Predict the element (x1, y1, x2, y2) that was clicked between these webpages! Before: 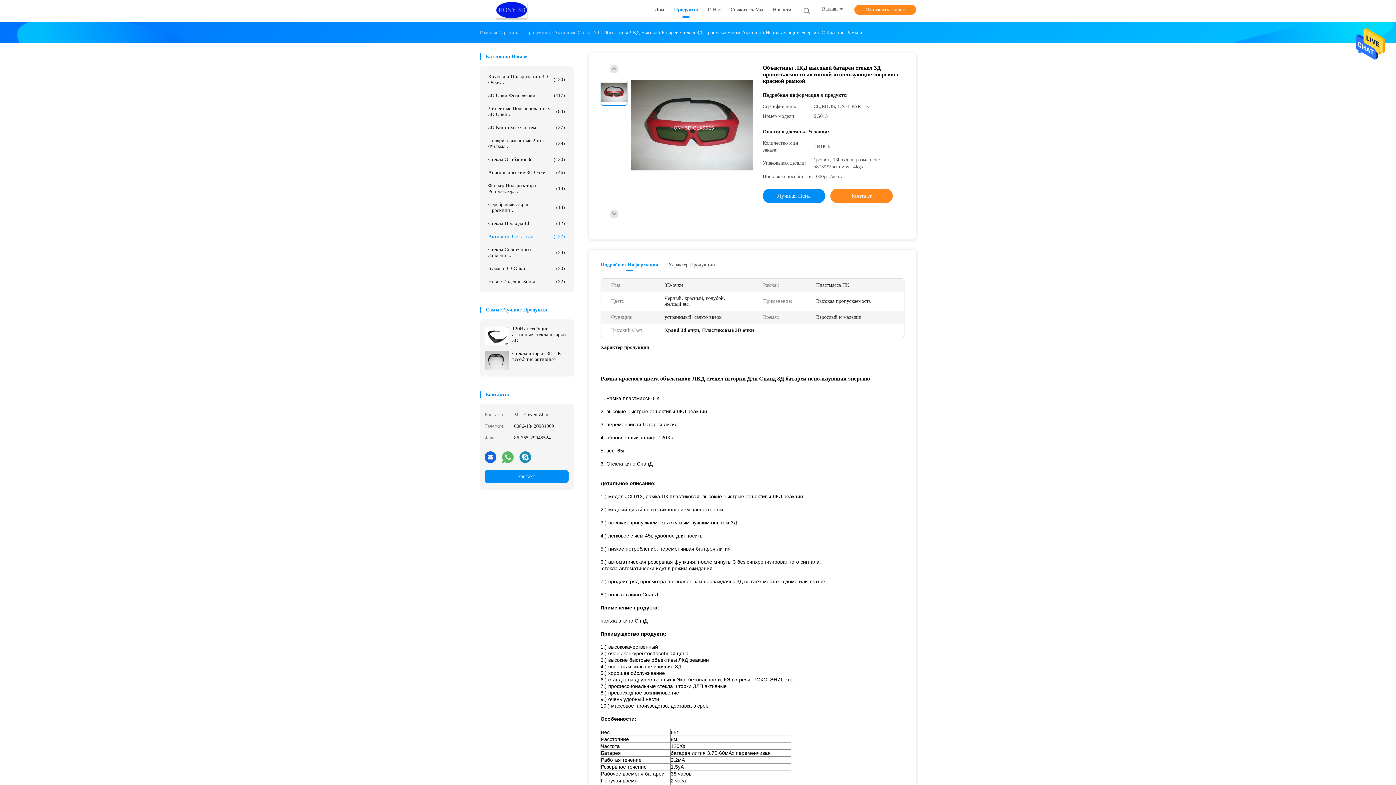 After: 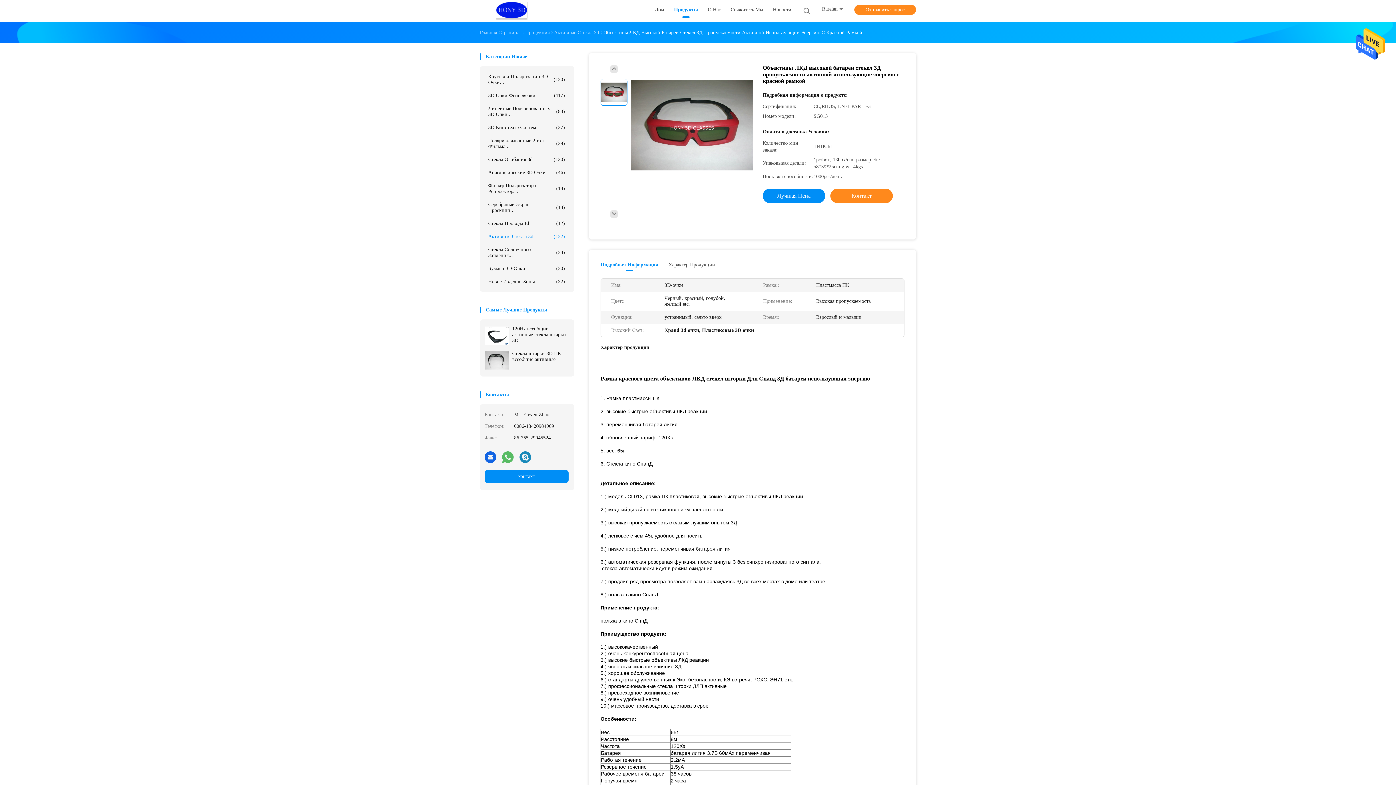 Action: bbox: (609, 209, 618, 218)